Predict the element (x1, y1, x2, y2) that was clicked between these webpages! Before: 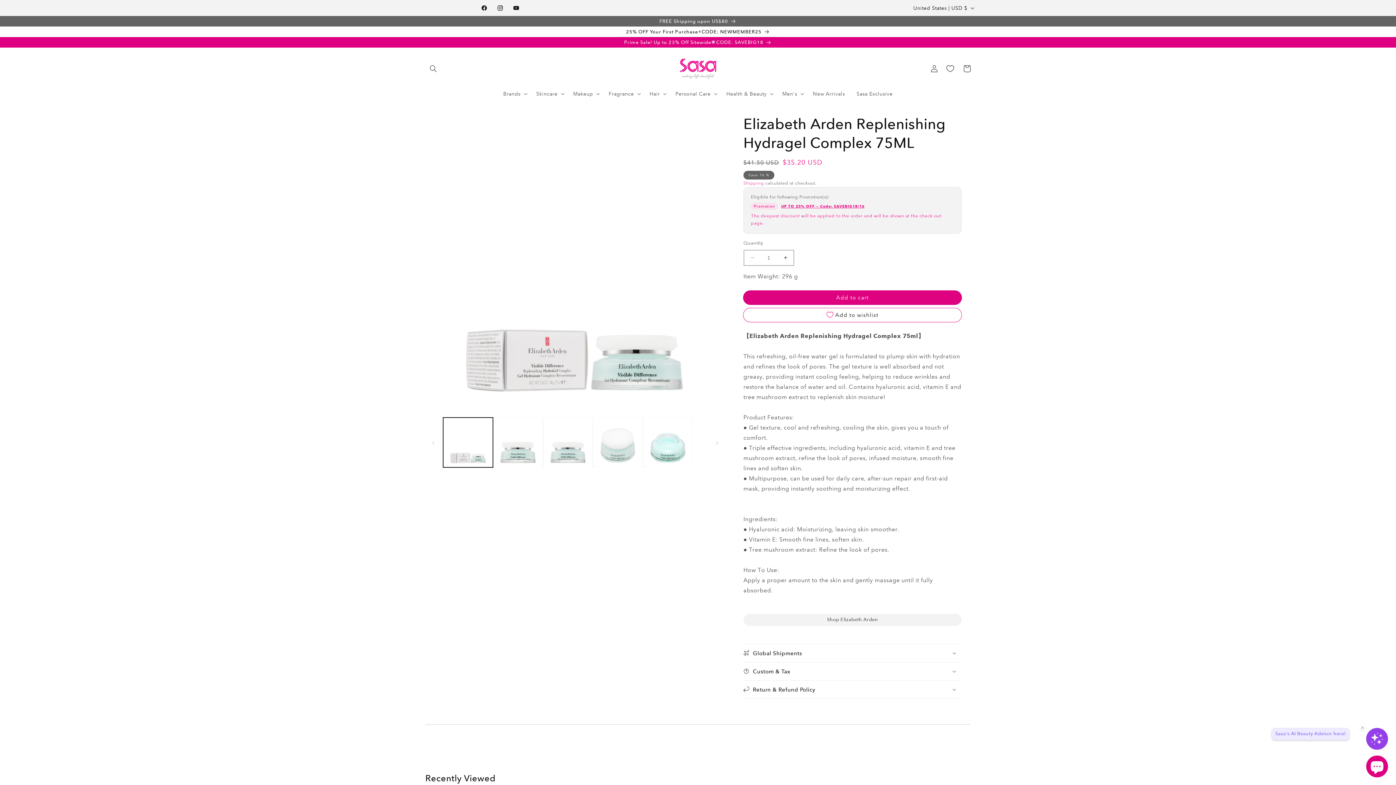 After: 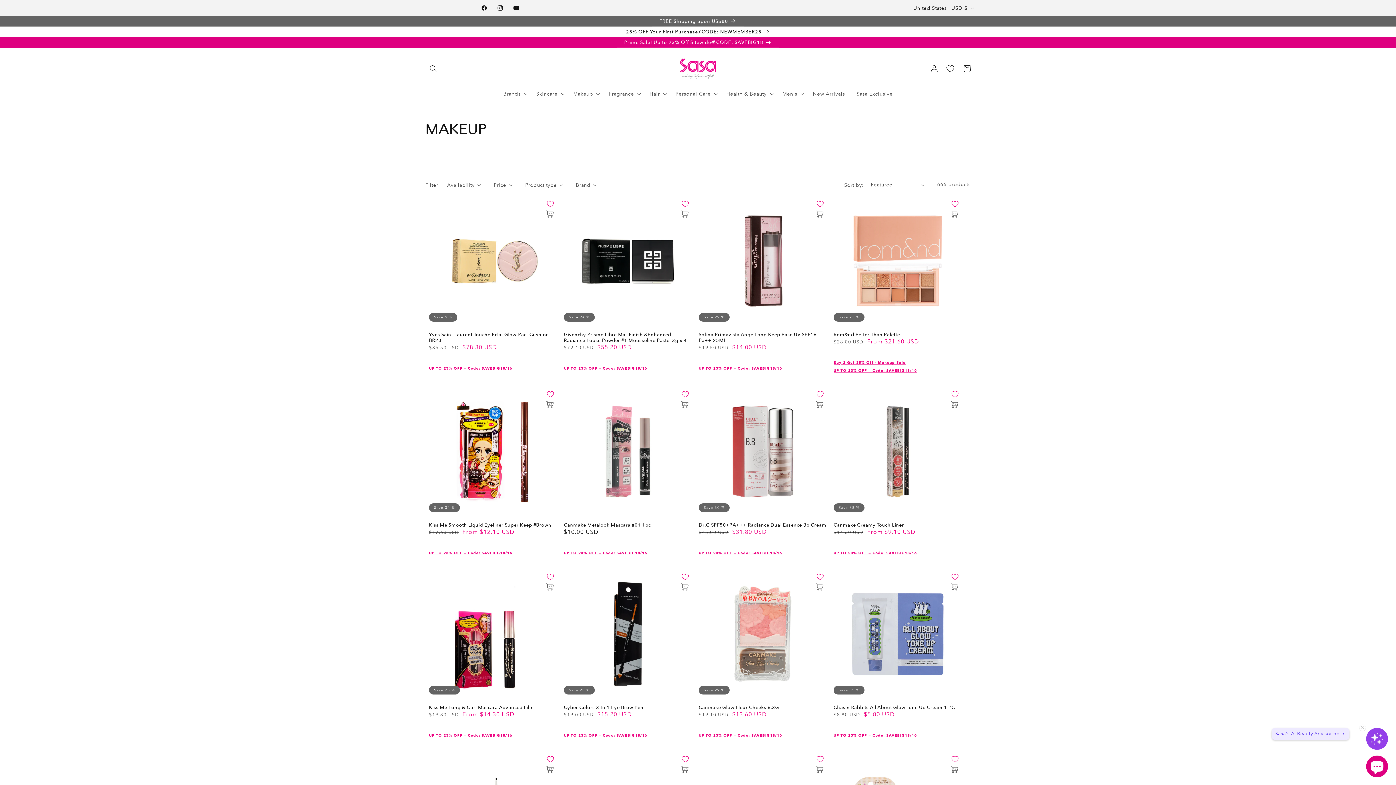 Action: label: Makeup bbox: (567, 86, 603, 101)